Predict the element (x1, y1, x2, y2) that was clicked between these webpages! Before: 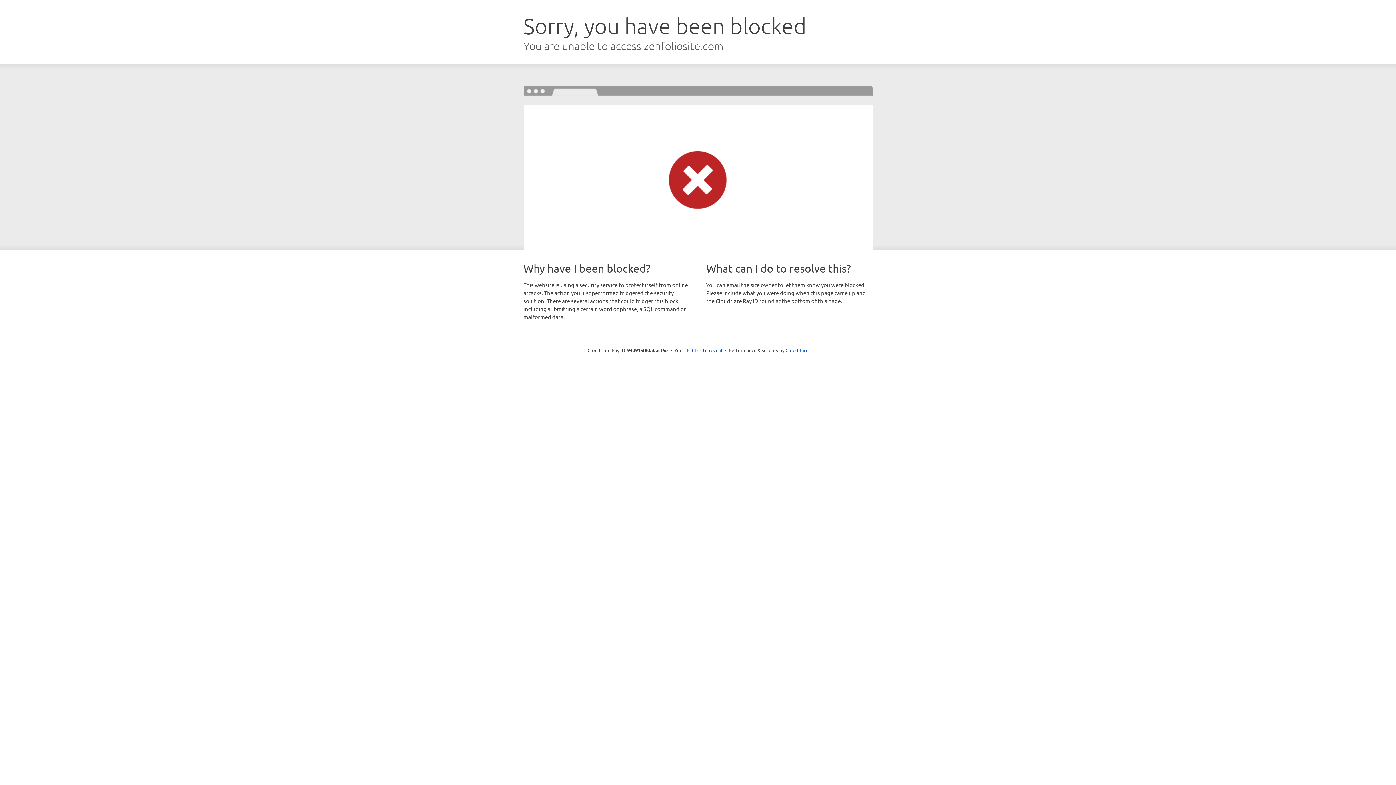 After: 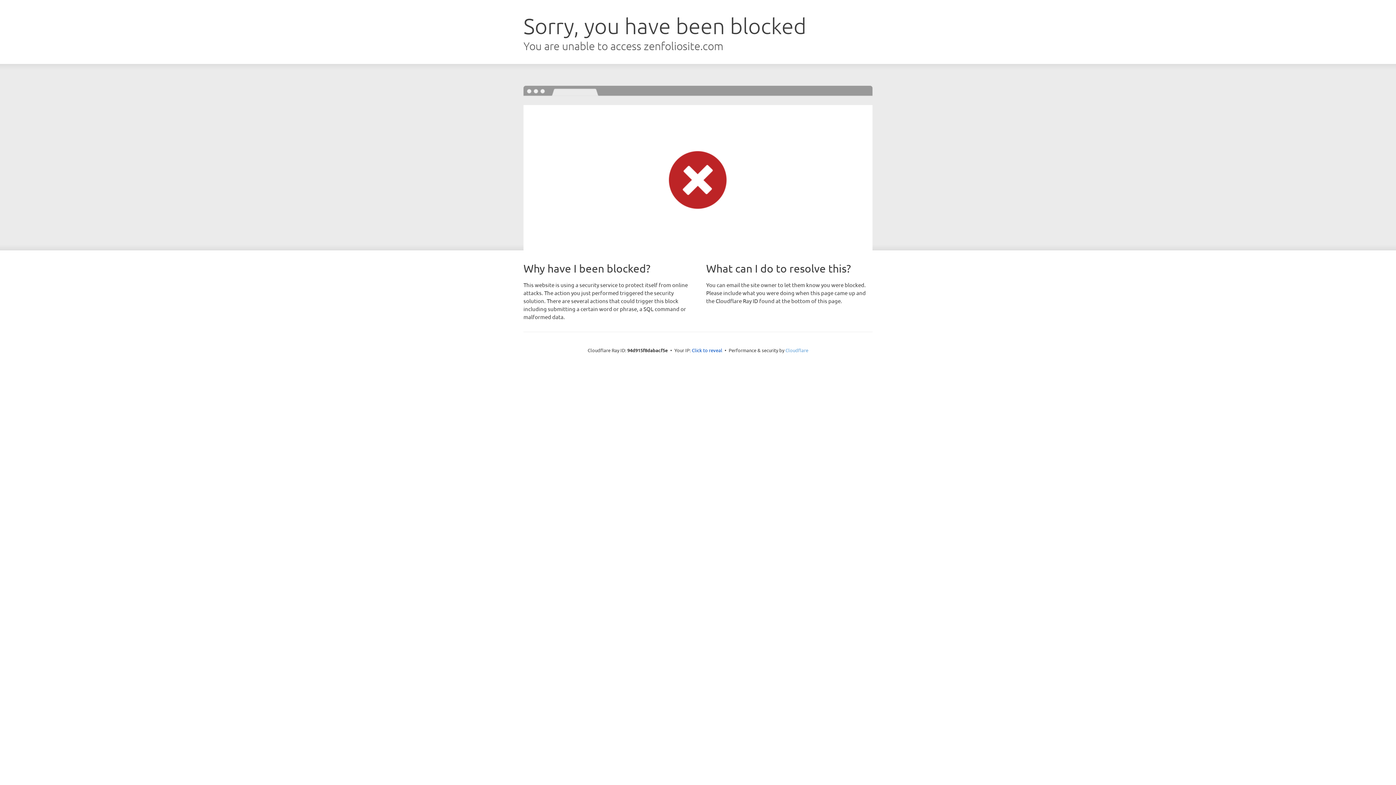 Action: label: Cloudflare bbox: (785, 347, 808, 353)